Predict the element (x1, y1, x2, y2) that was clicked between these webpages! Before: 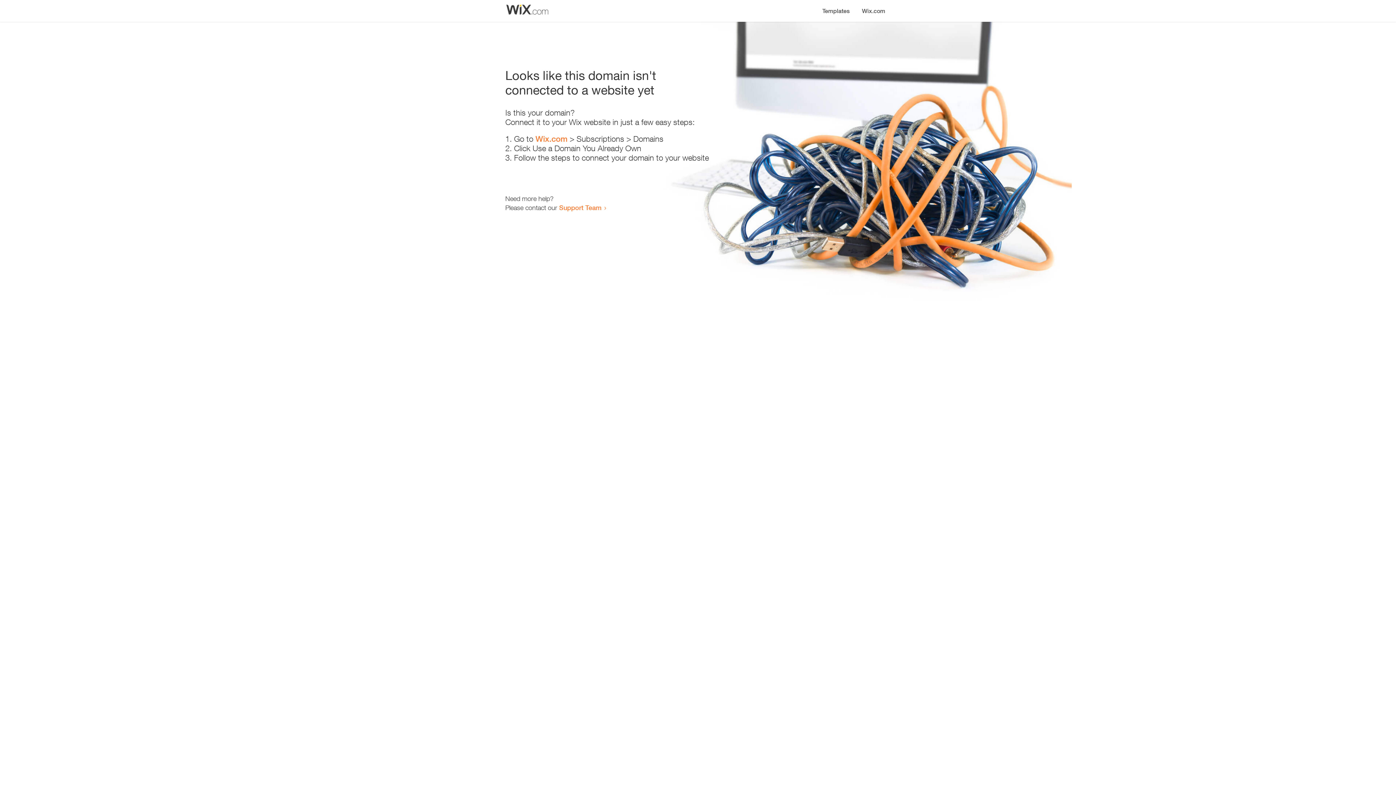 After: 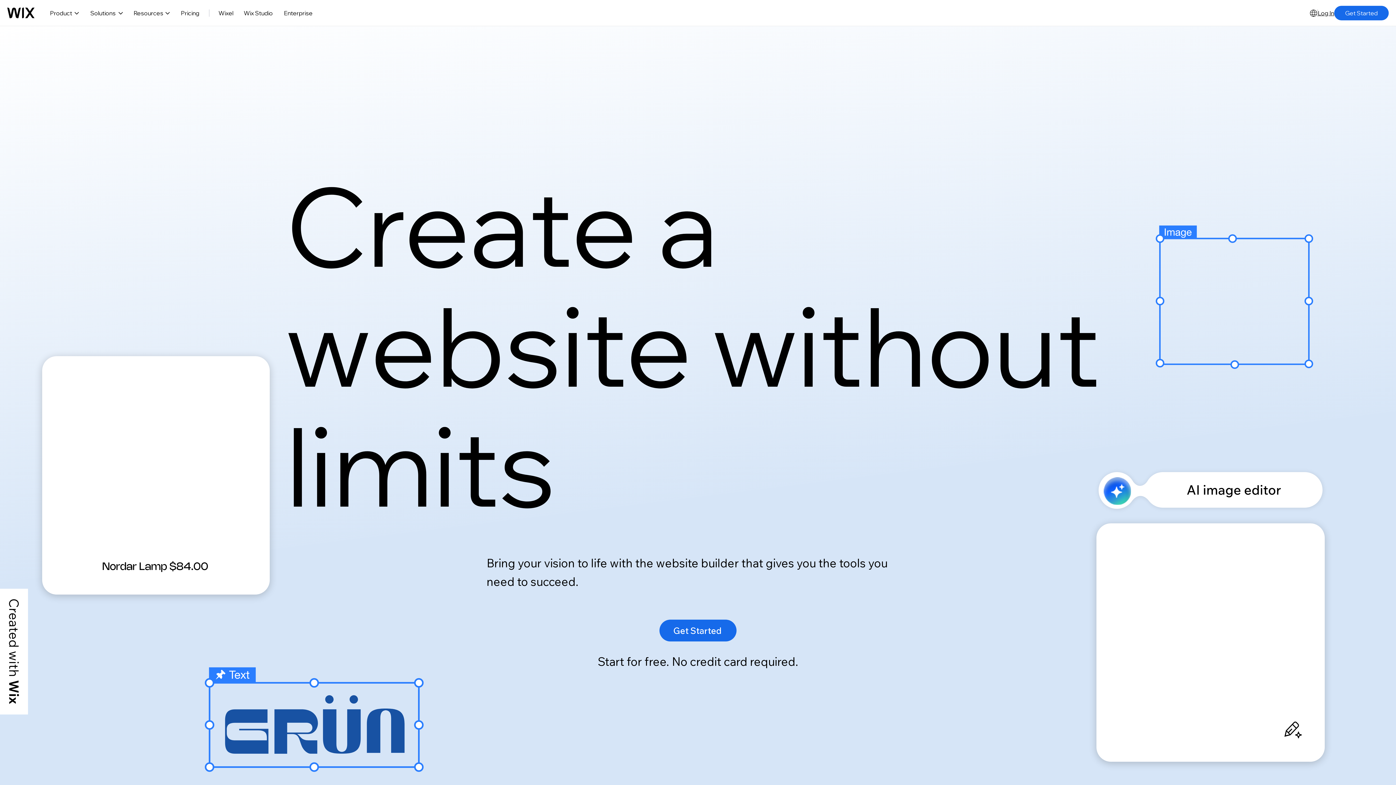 Action: bbox: (856, 0, 890, 14) label: Wix.com